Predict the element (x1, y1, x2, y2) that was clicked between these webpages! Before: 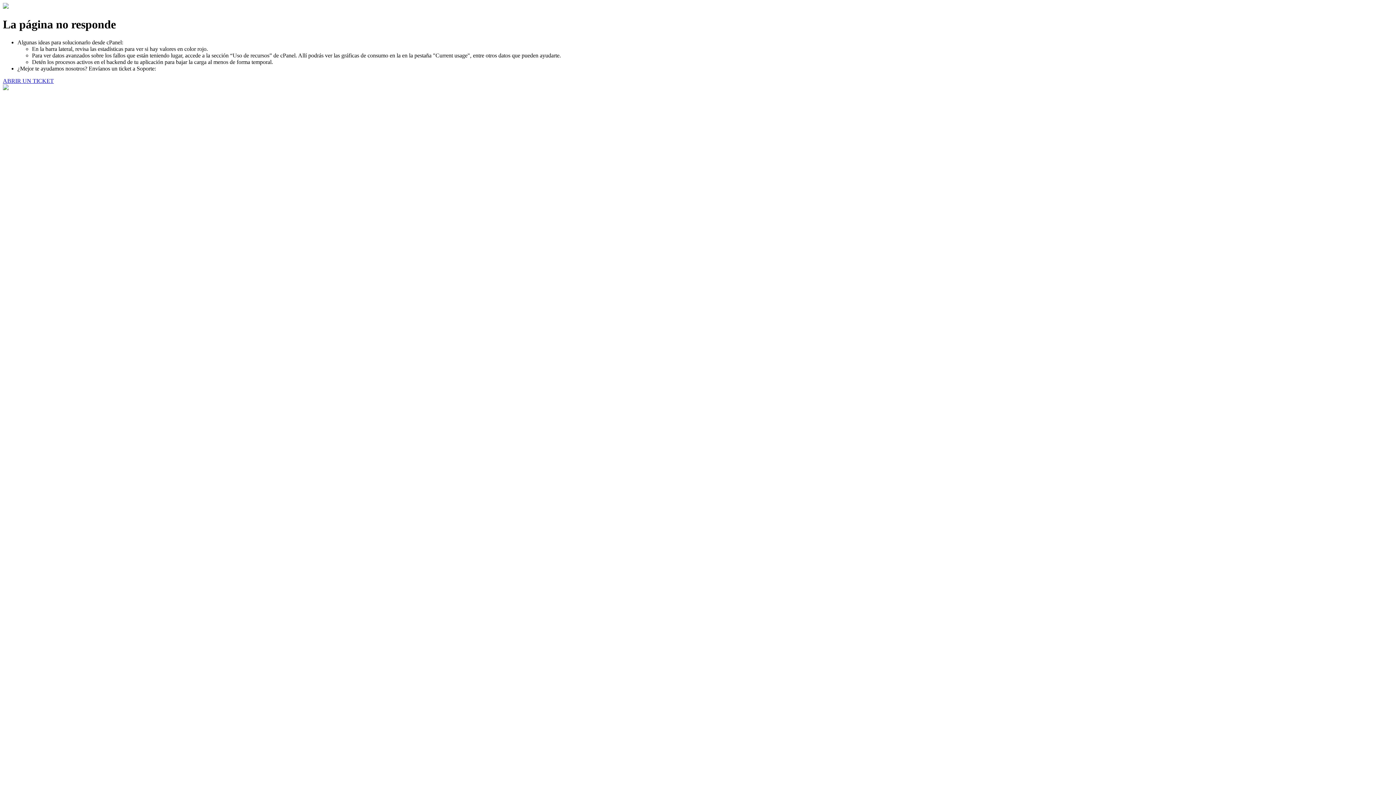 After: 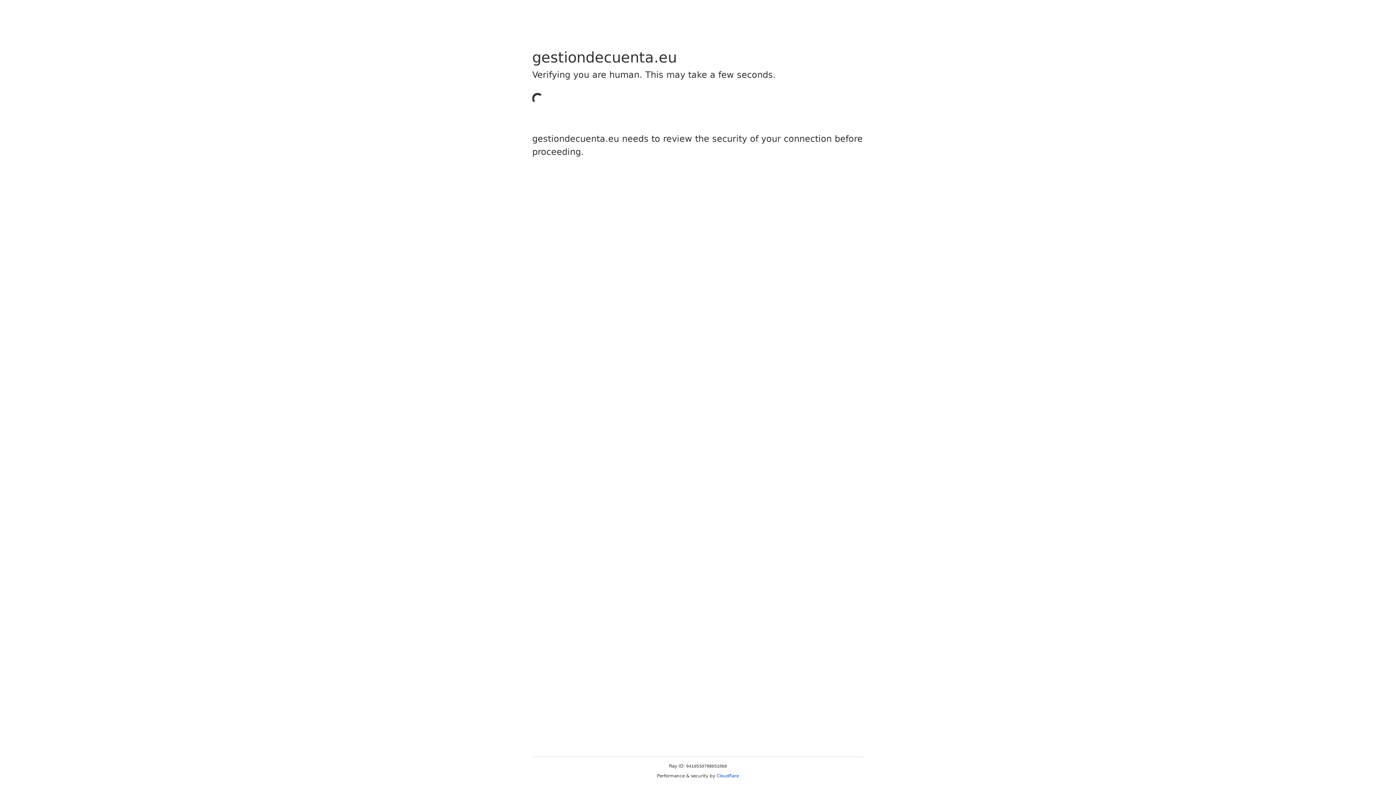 Action: label: ABRIR UN TICKET bbox: (2, 77, 53, 83)